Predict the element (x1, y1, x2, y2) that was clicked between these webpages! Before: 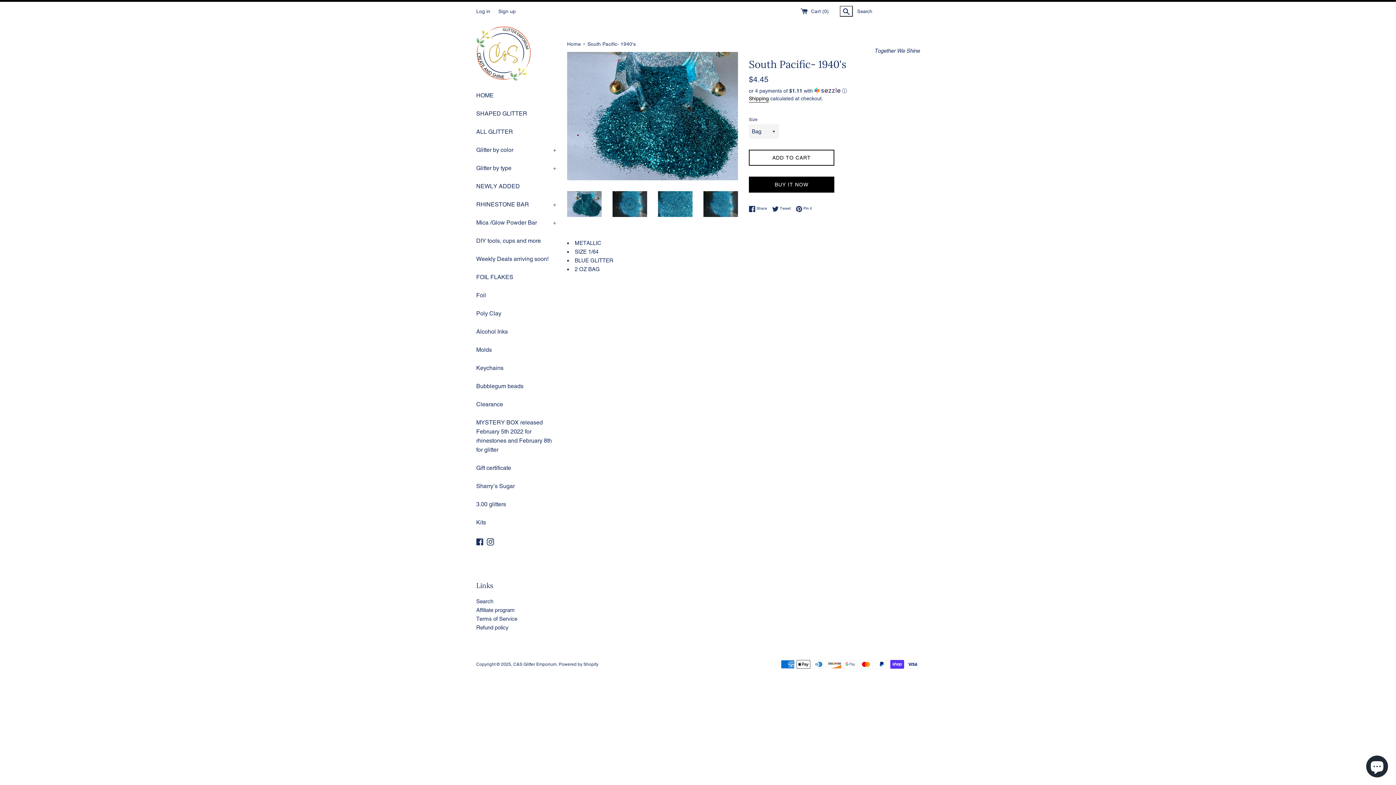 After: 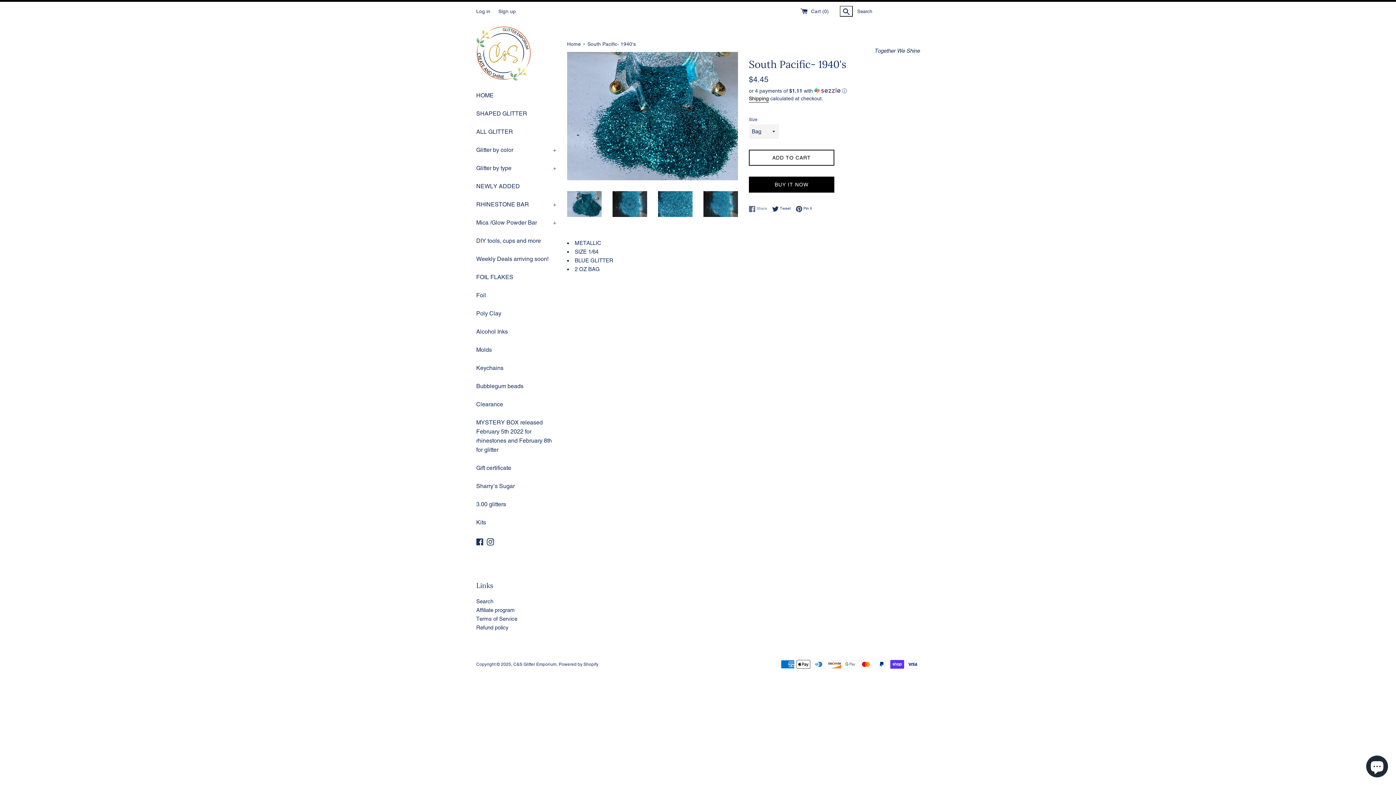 Action: label:  Share
Share on Facebook bbox: (749, 205, 770, 212)